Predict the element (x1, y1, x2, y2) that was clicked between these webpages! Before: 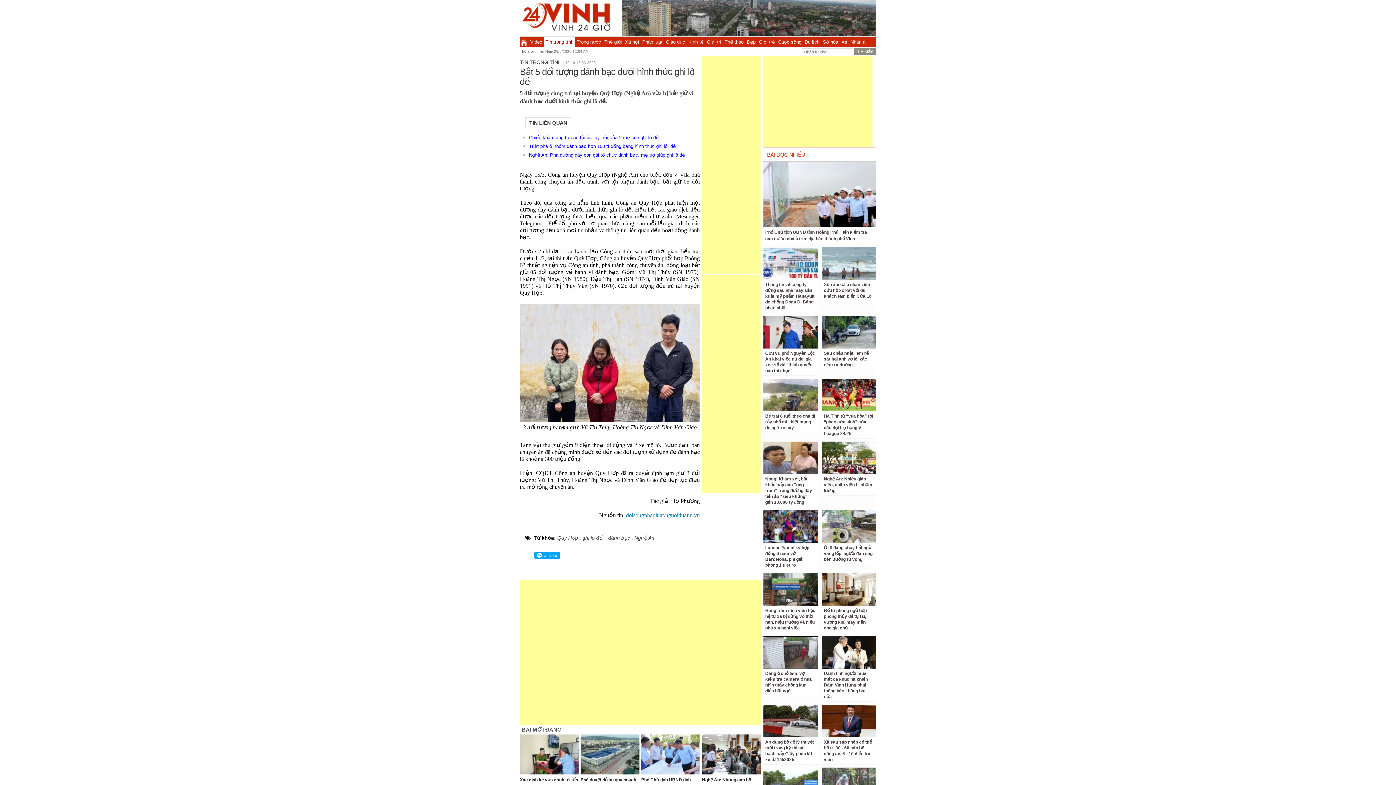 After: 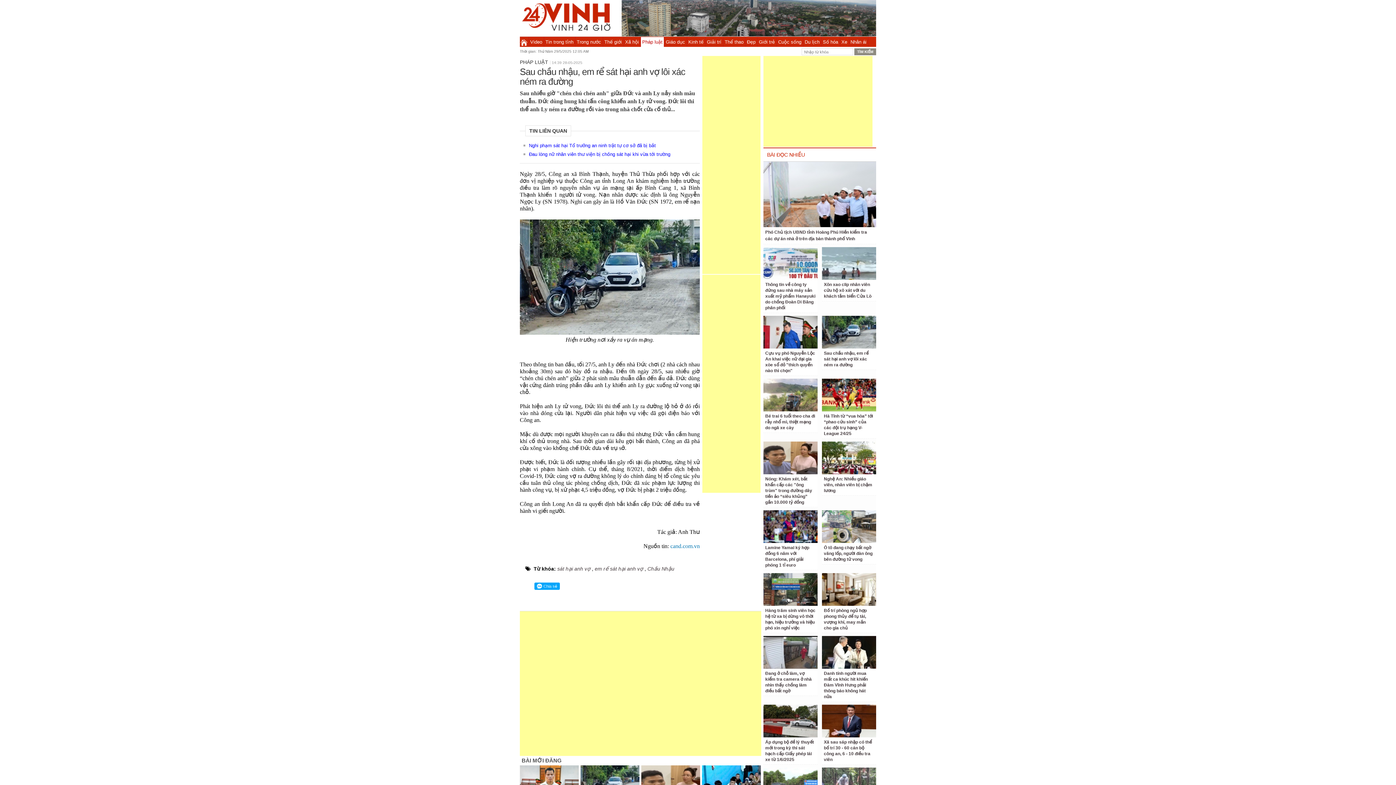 Action: bbox: (822, 316, 876, 348)